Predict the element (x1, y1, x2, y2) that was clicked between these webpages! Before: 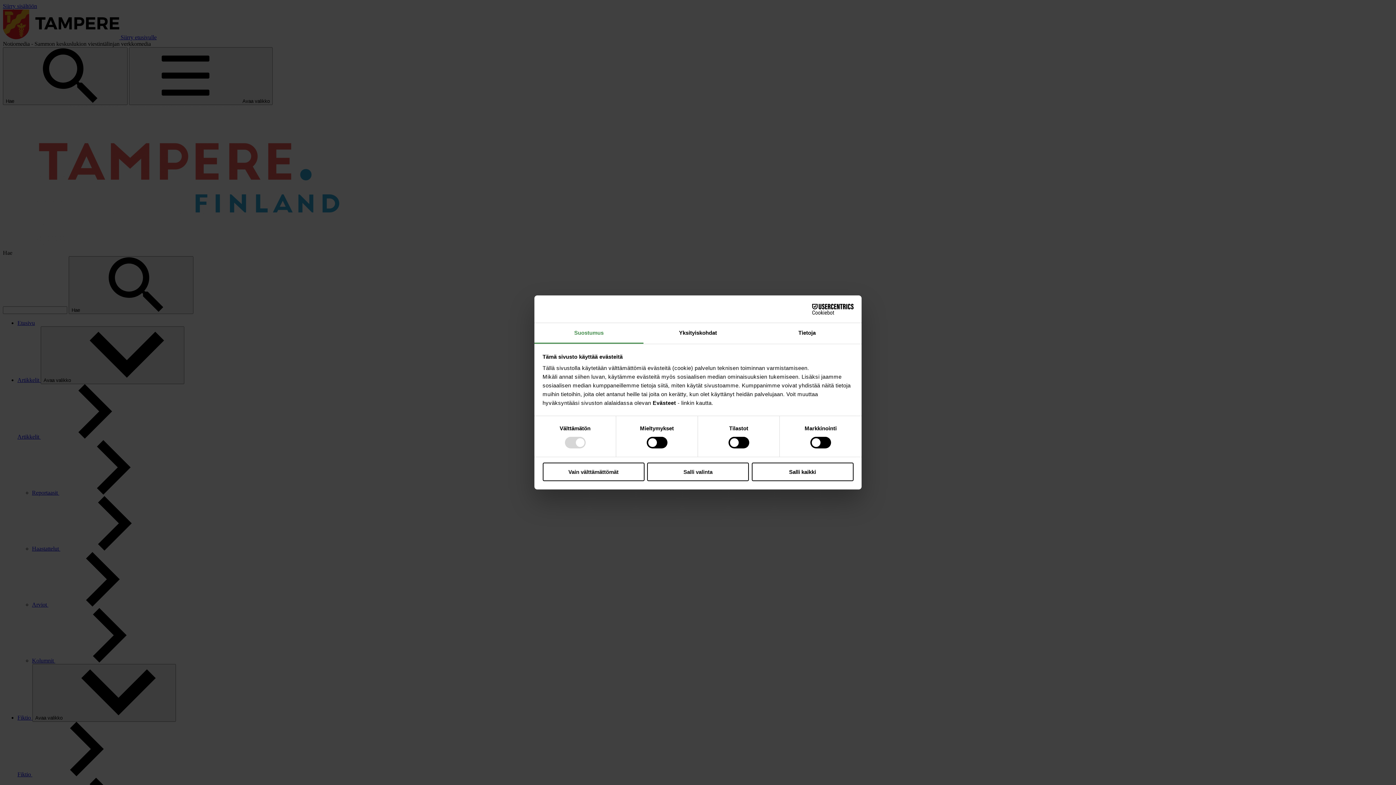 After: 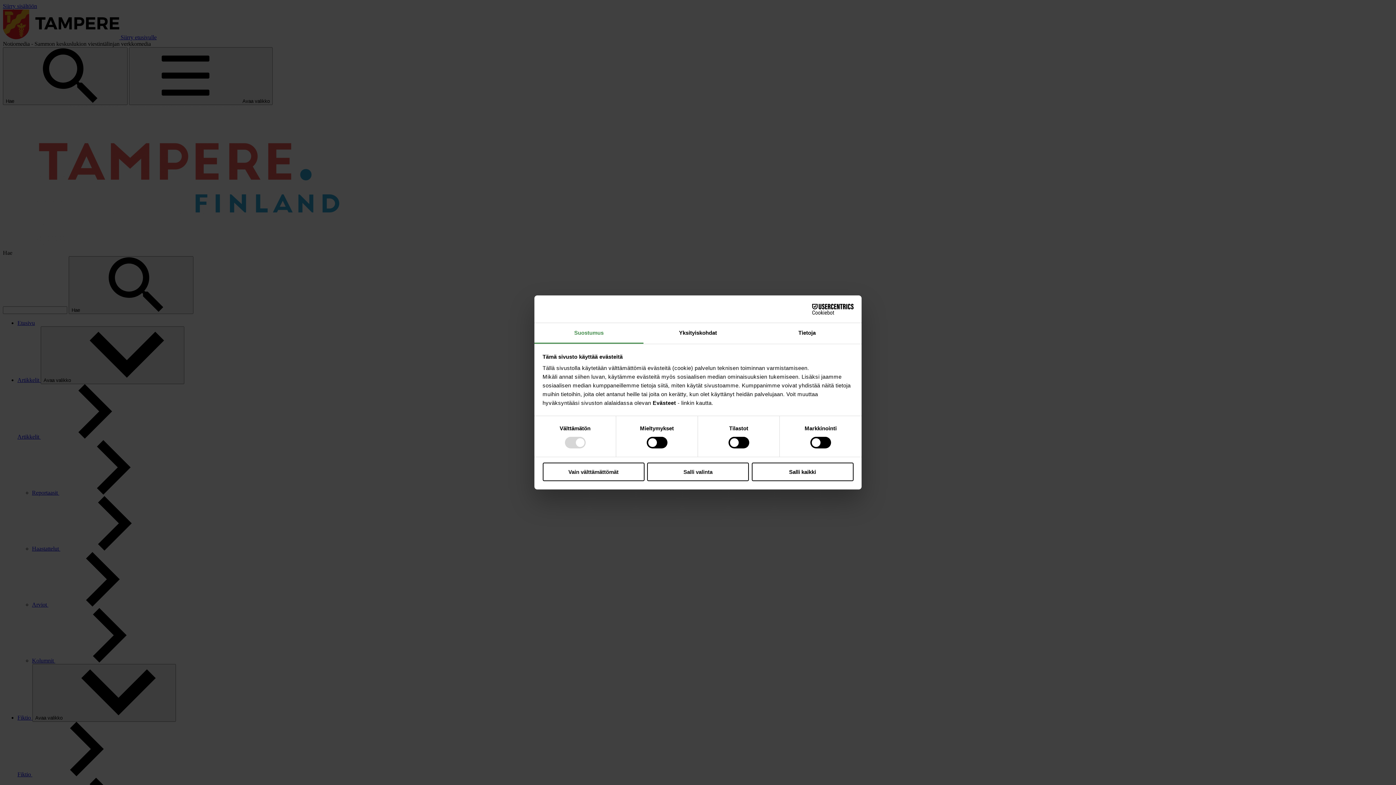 Action: label: Cookiebot - opens in a new window bbox: (790, 303, 853, 314)